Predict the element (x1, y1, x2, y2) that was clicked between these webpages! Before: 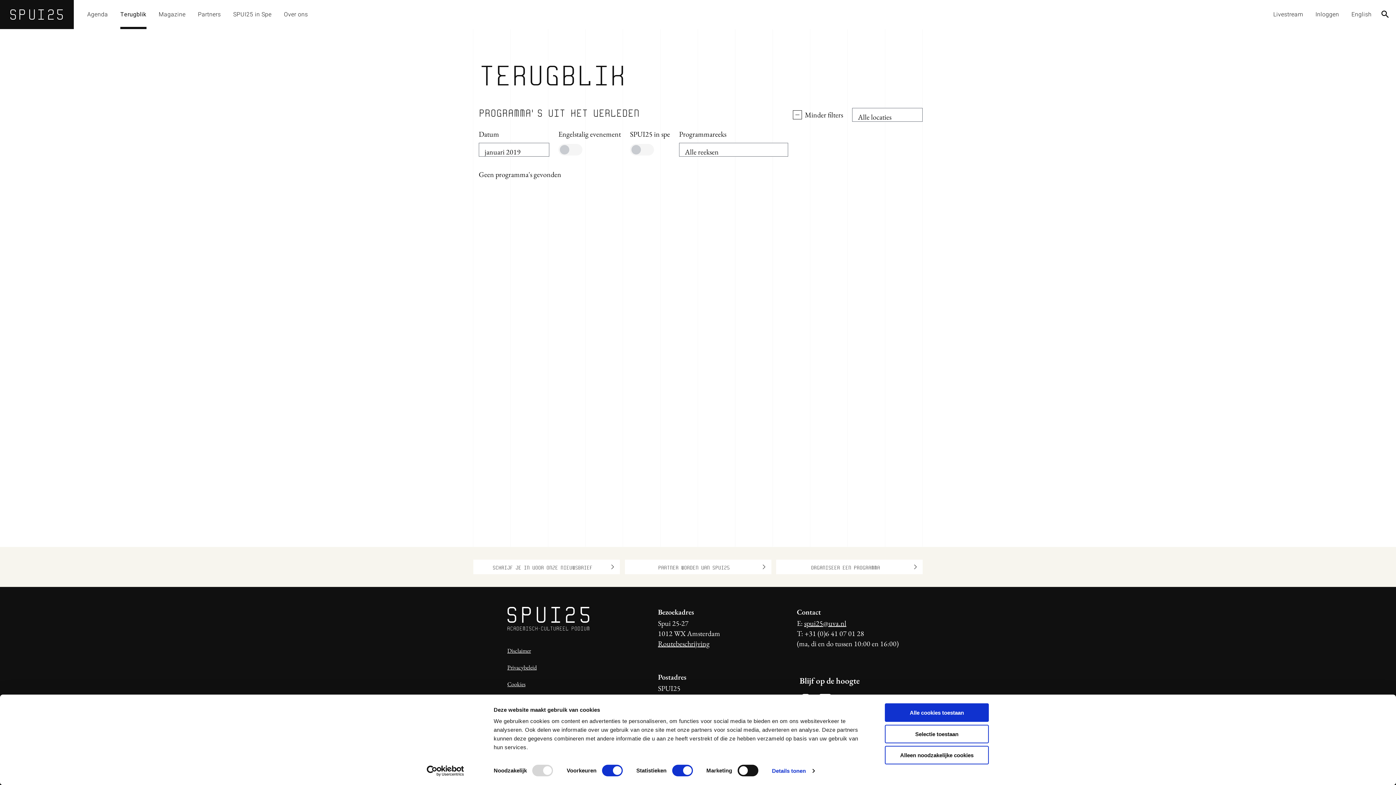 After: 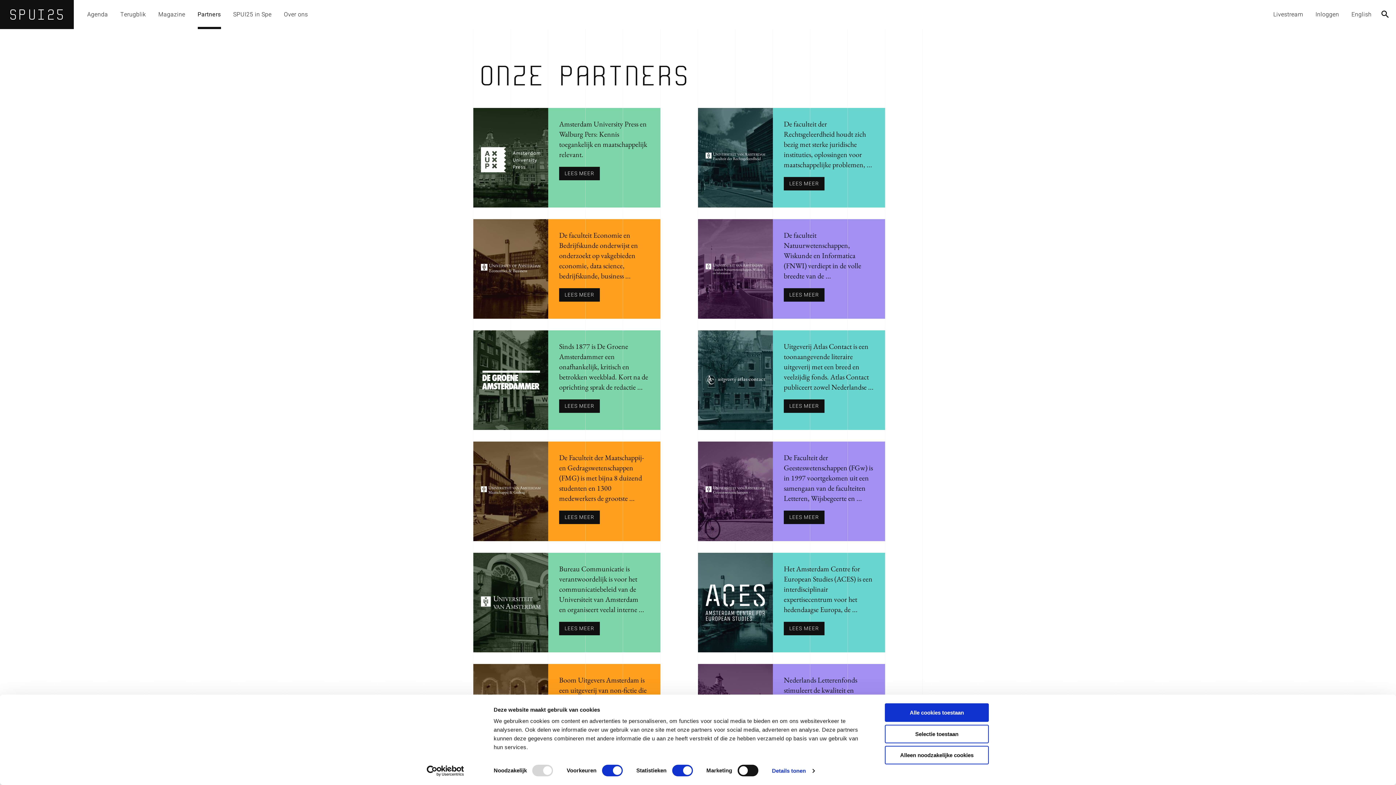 Action: label: Partners bbox: (191, 0, 227, 29)